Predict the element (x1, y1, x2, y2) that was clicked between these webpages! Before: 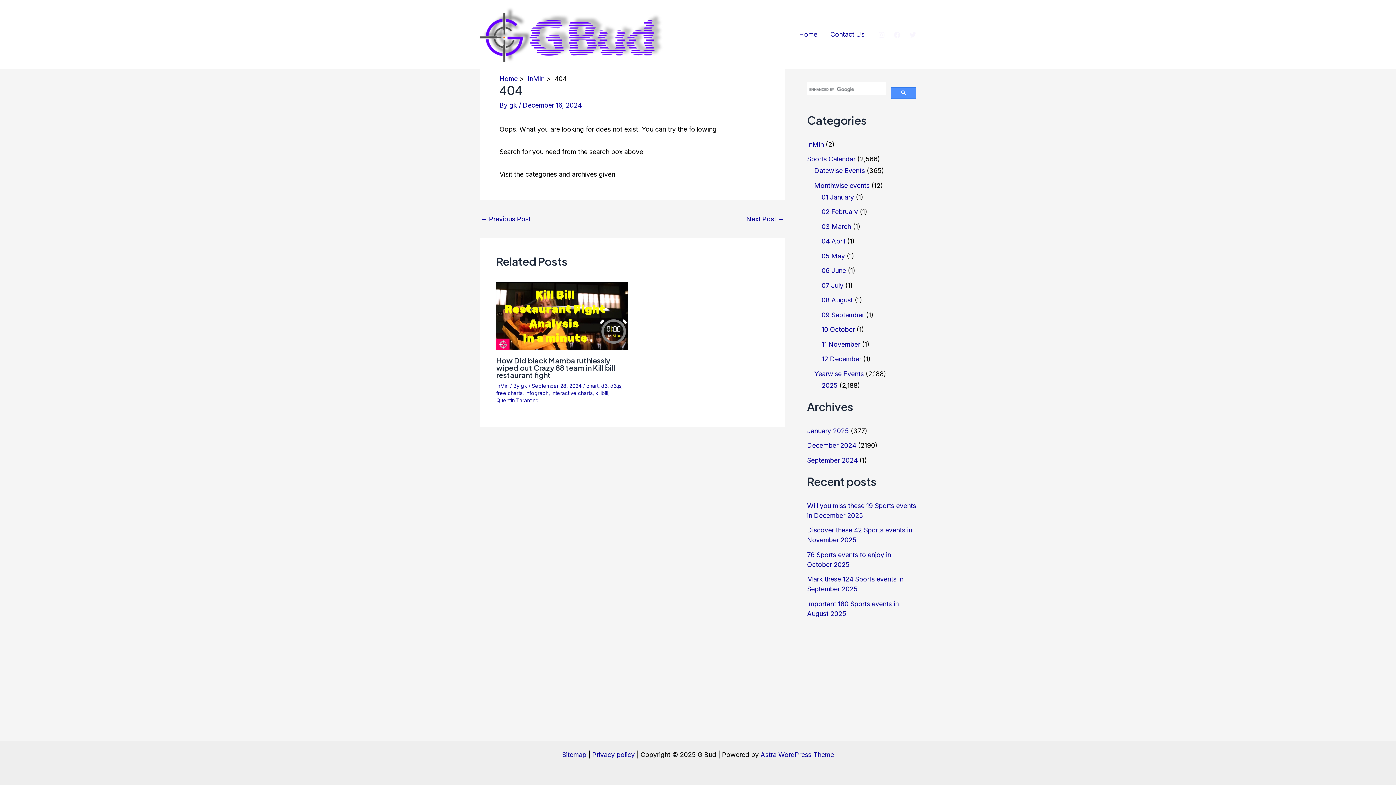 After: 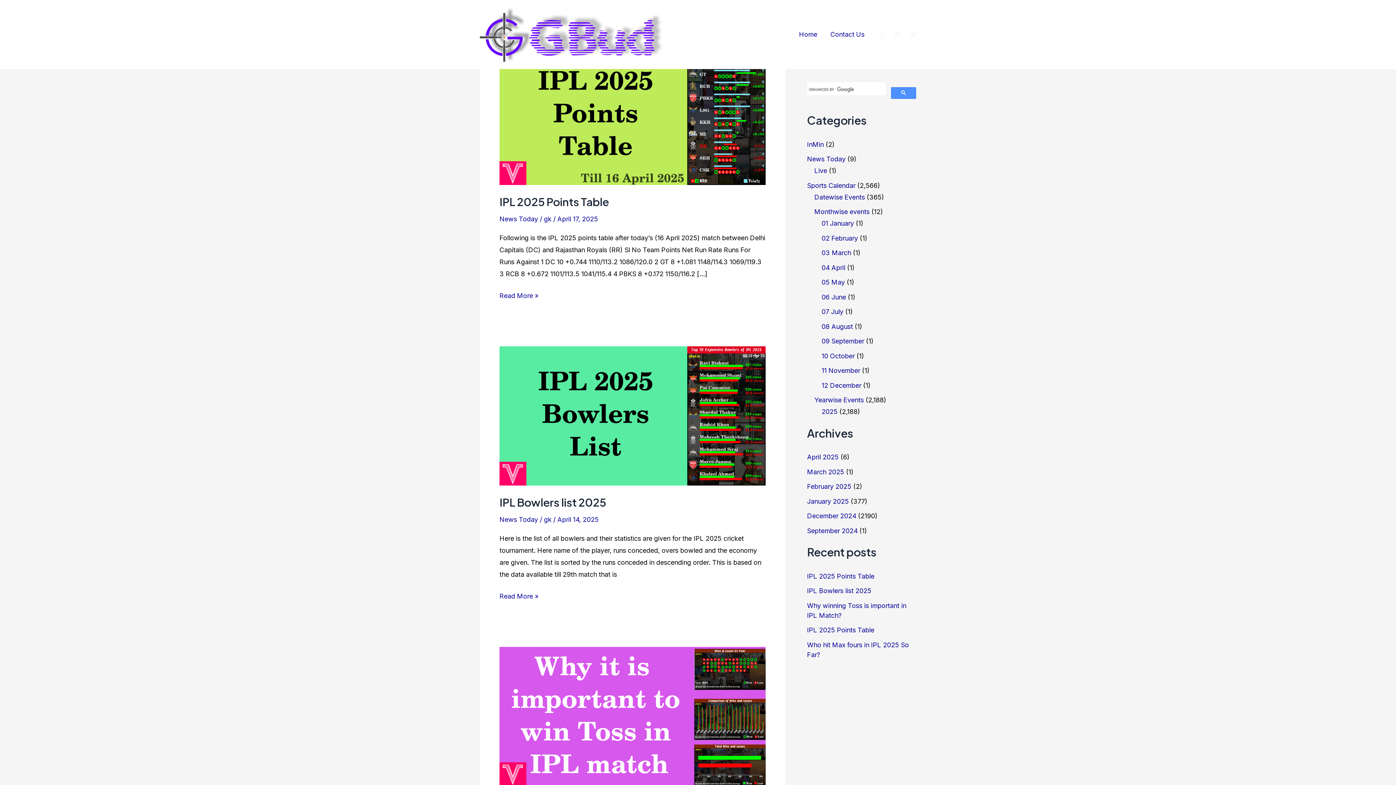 Action: label: Home bbox: (499, 74, 517, 82)